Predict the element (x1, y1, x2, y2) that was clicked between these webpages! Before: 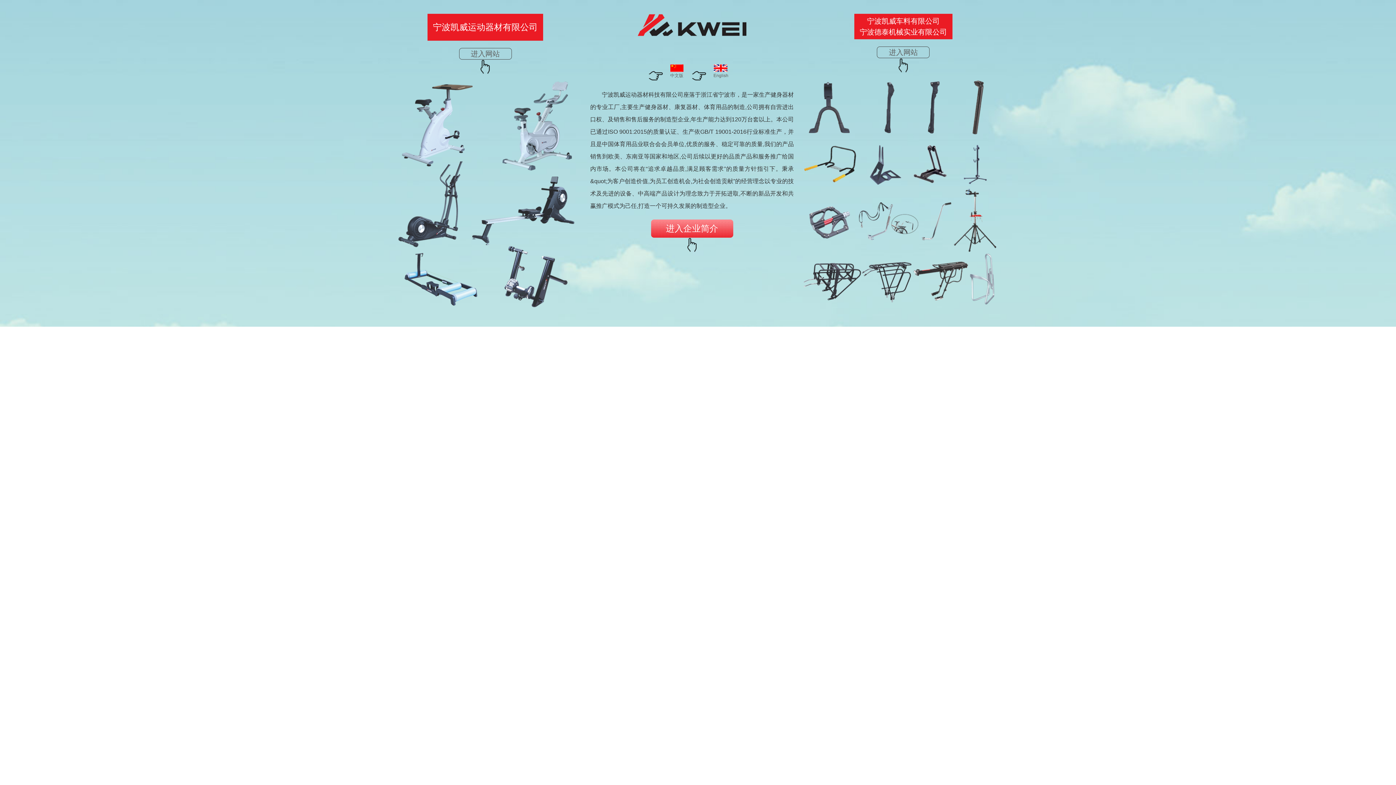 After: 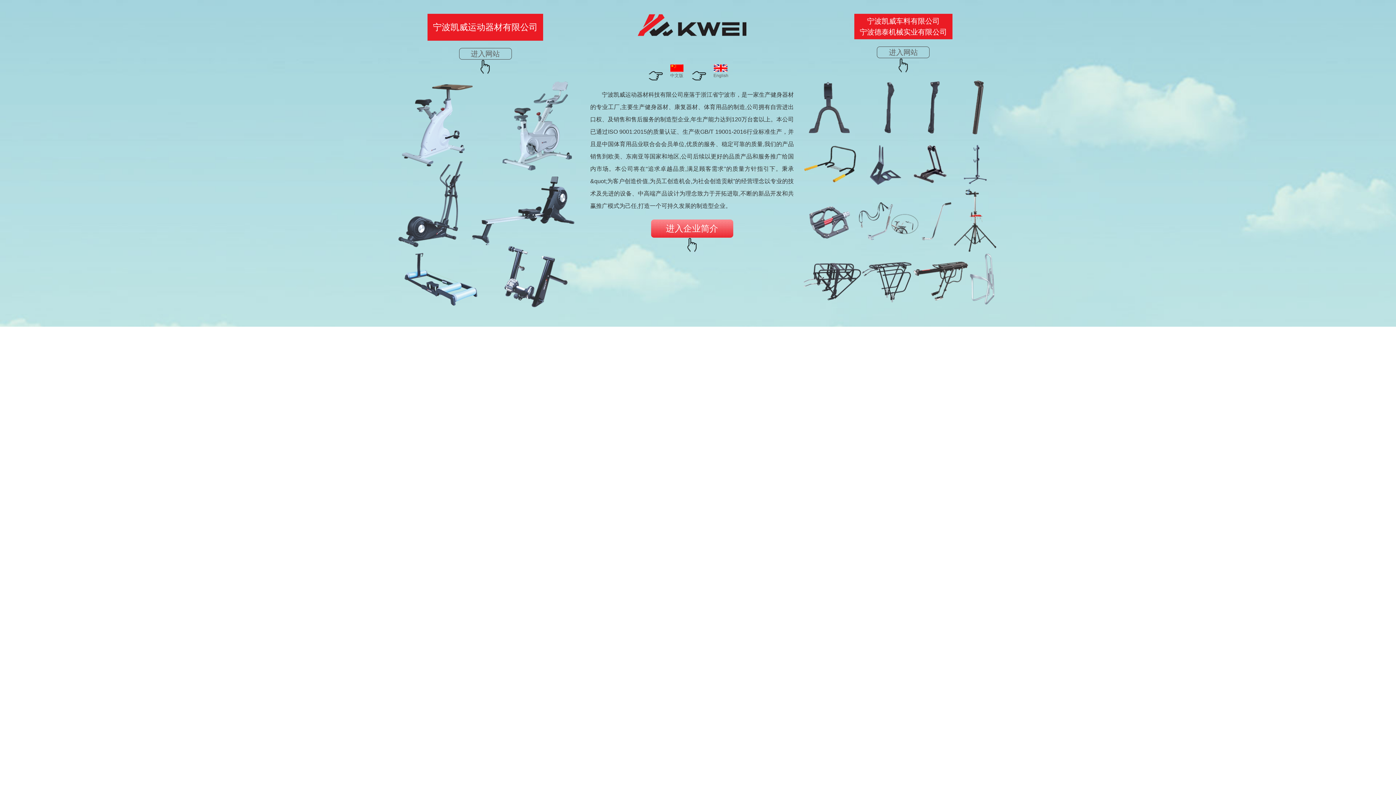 Action: label: 中文版 bbox: (670, 64, 683, 72)